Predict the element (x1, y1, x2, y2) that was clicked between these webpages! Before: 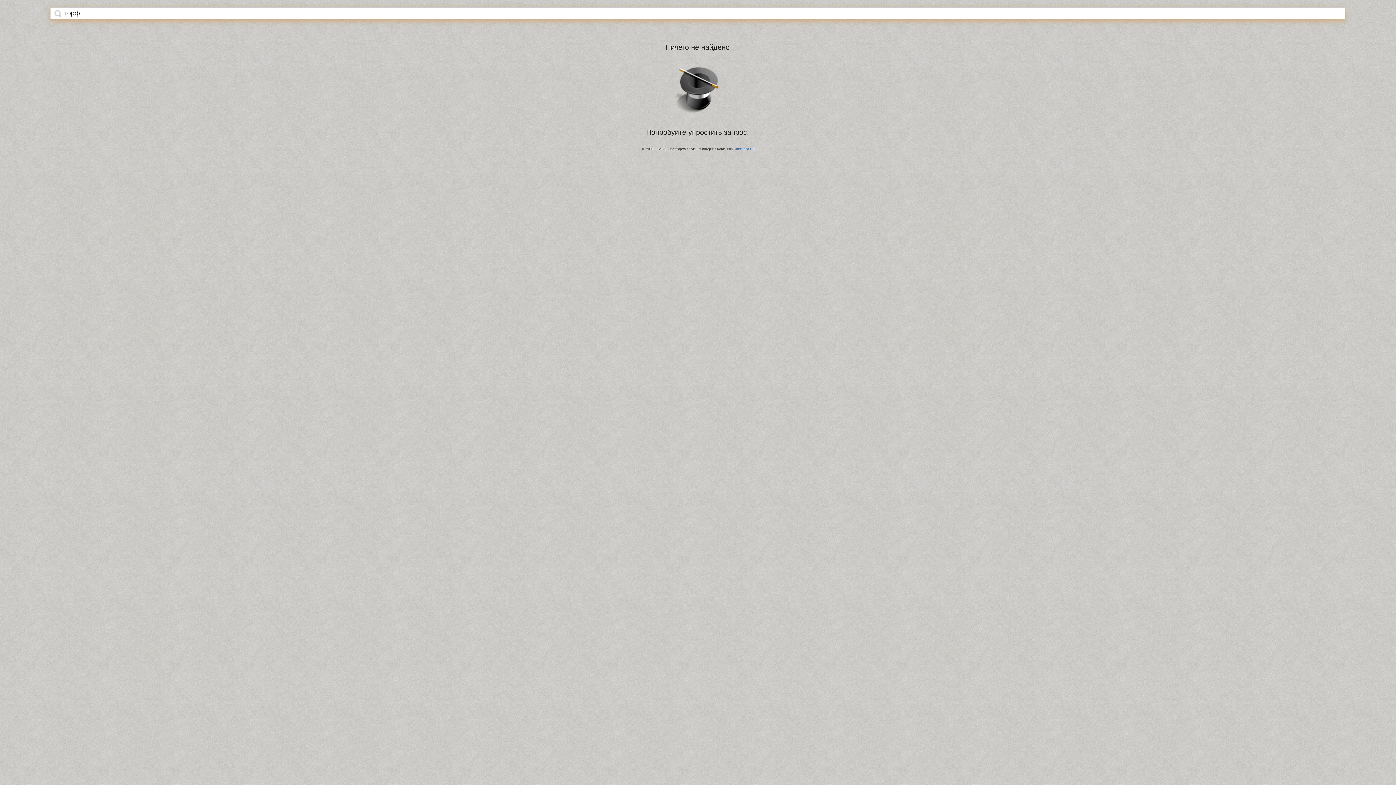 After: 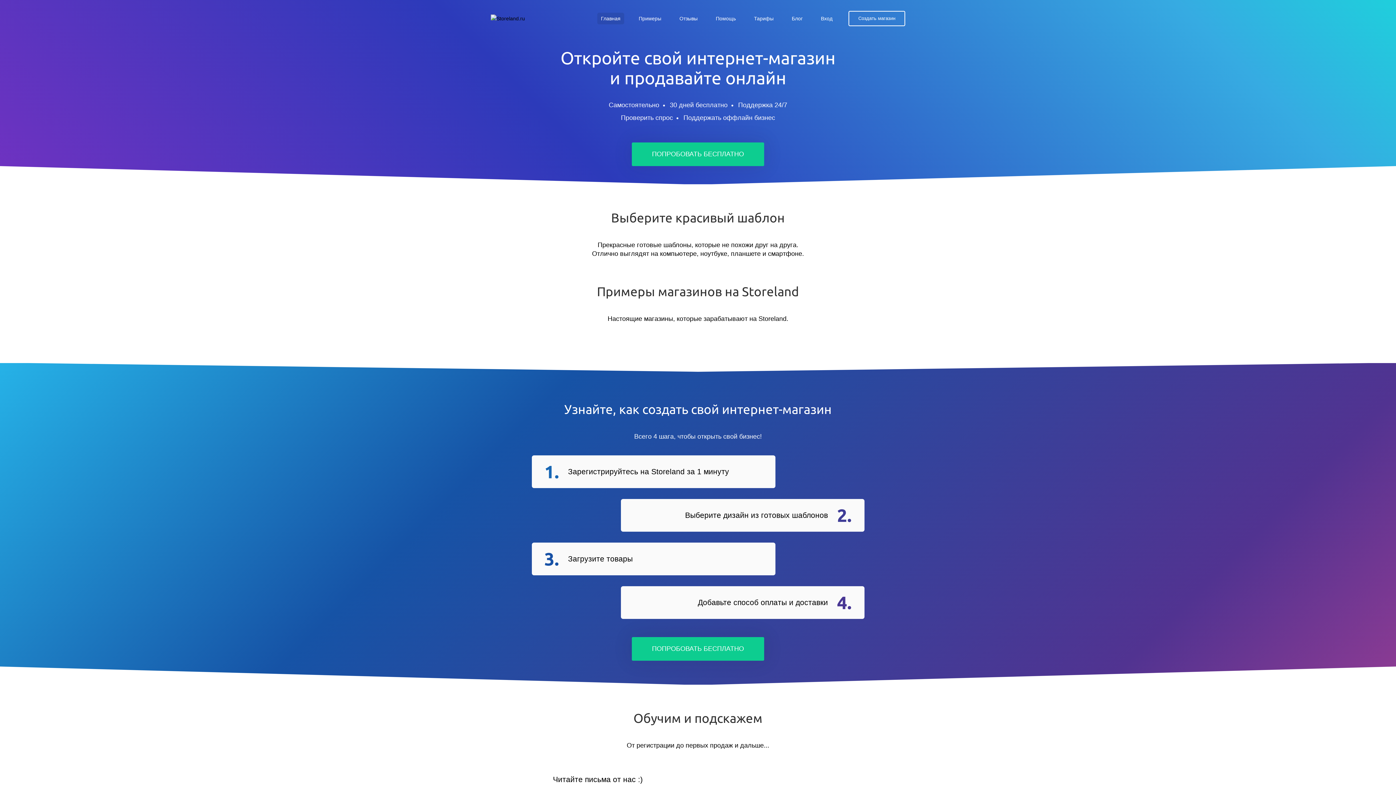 Action: bbox: (734, 147, 754, 150) label: StoreLand.Ru